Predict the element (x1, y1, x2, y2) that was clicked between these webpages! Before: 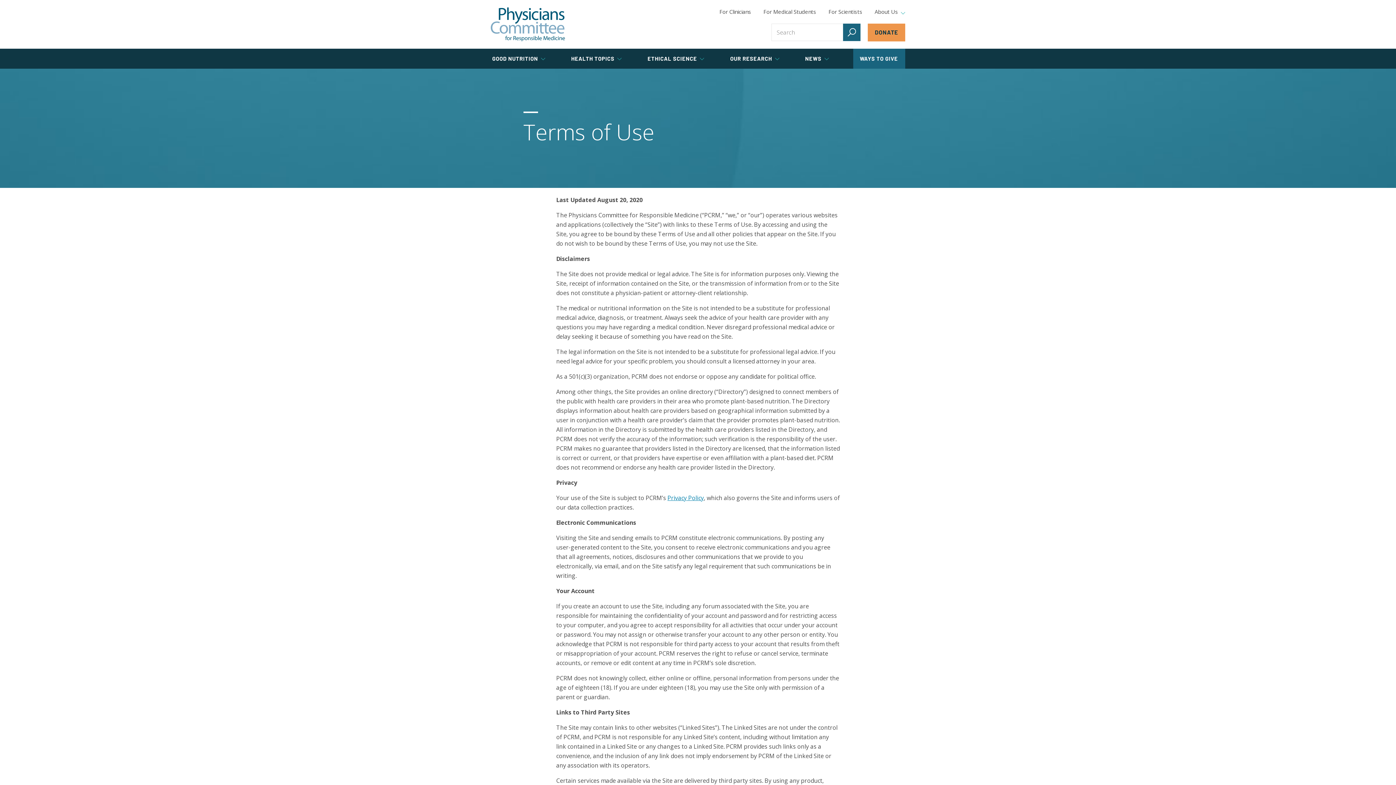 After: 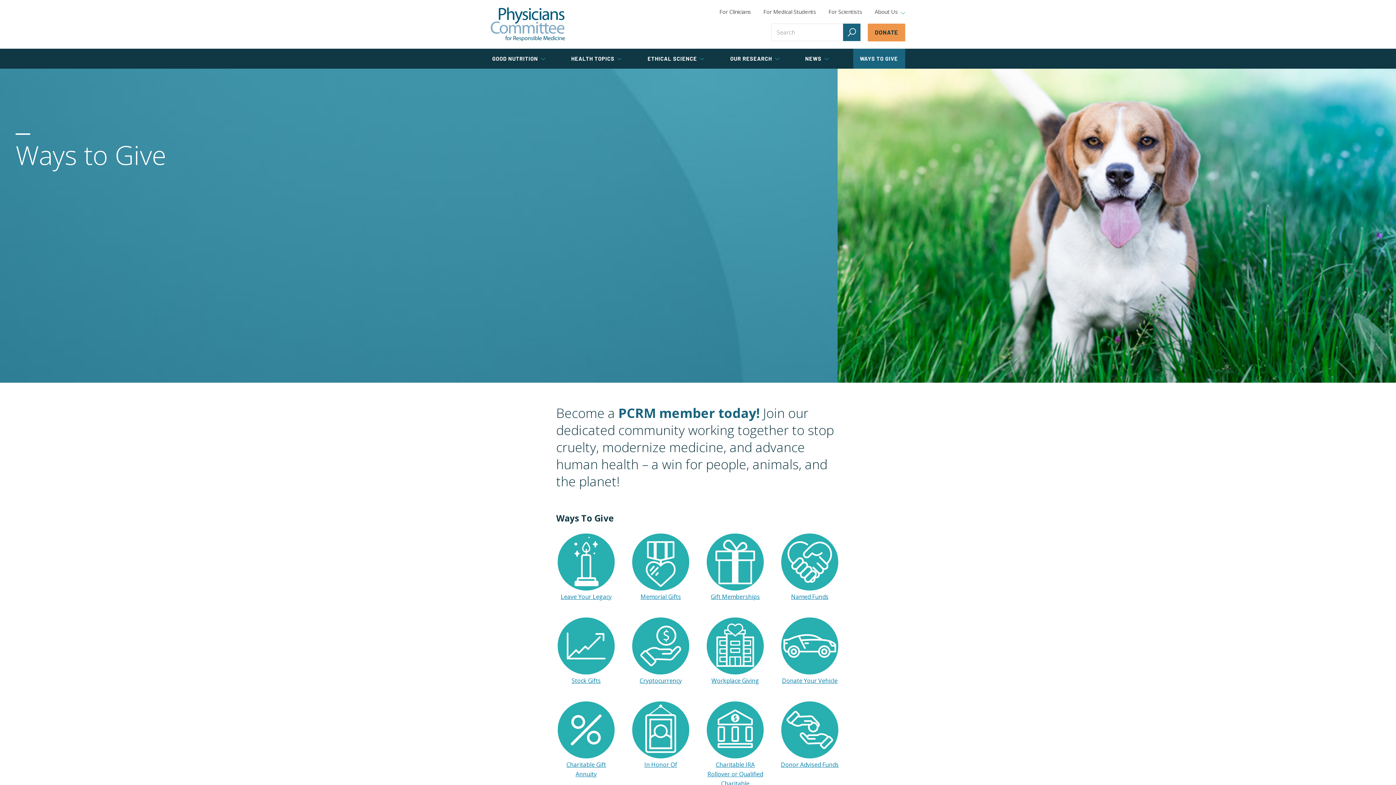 Action: label: WAYS TO GIVE bbox: (853, 48, 905, 68)